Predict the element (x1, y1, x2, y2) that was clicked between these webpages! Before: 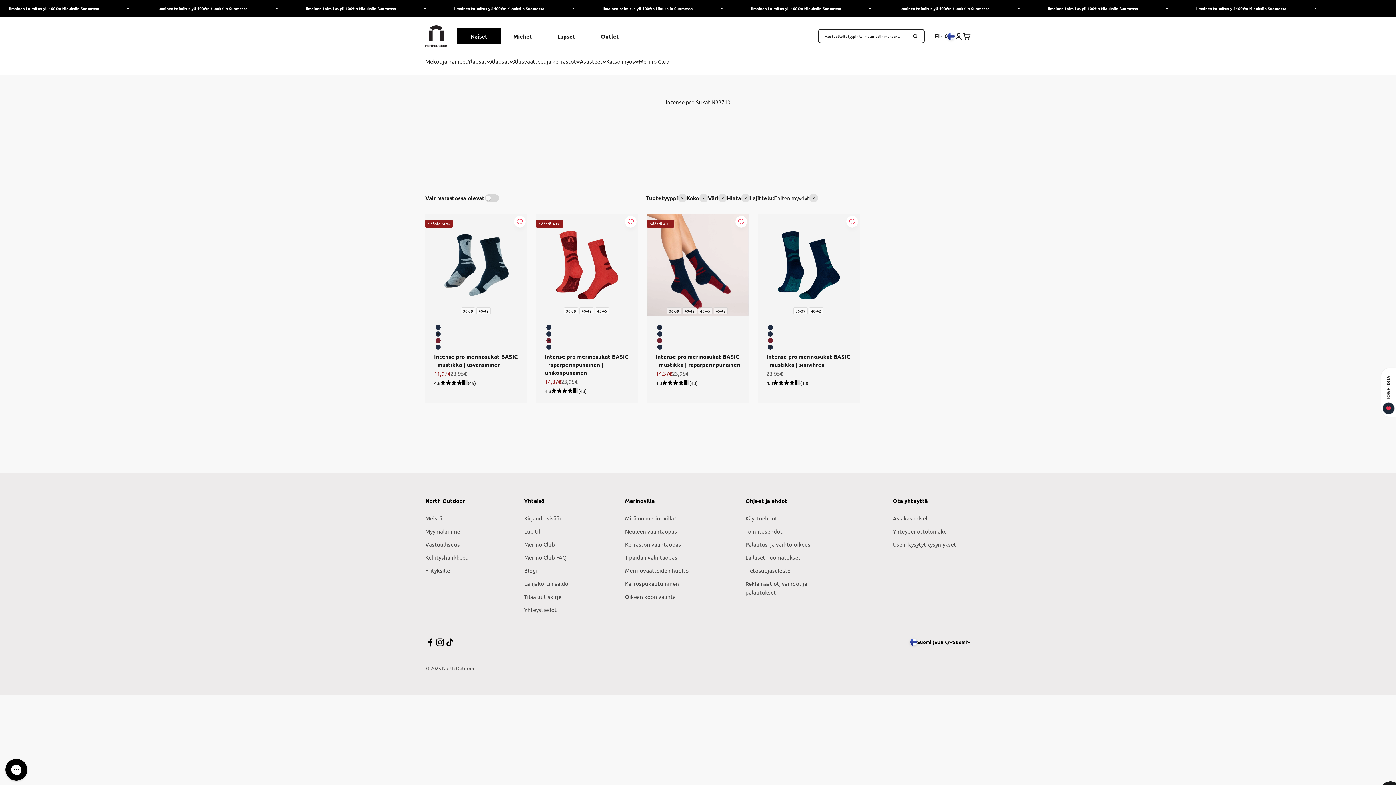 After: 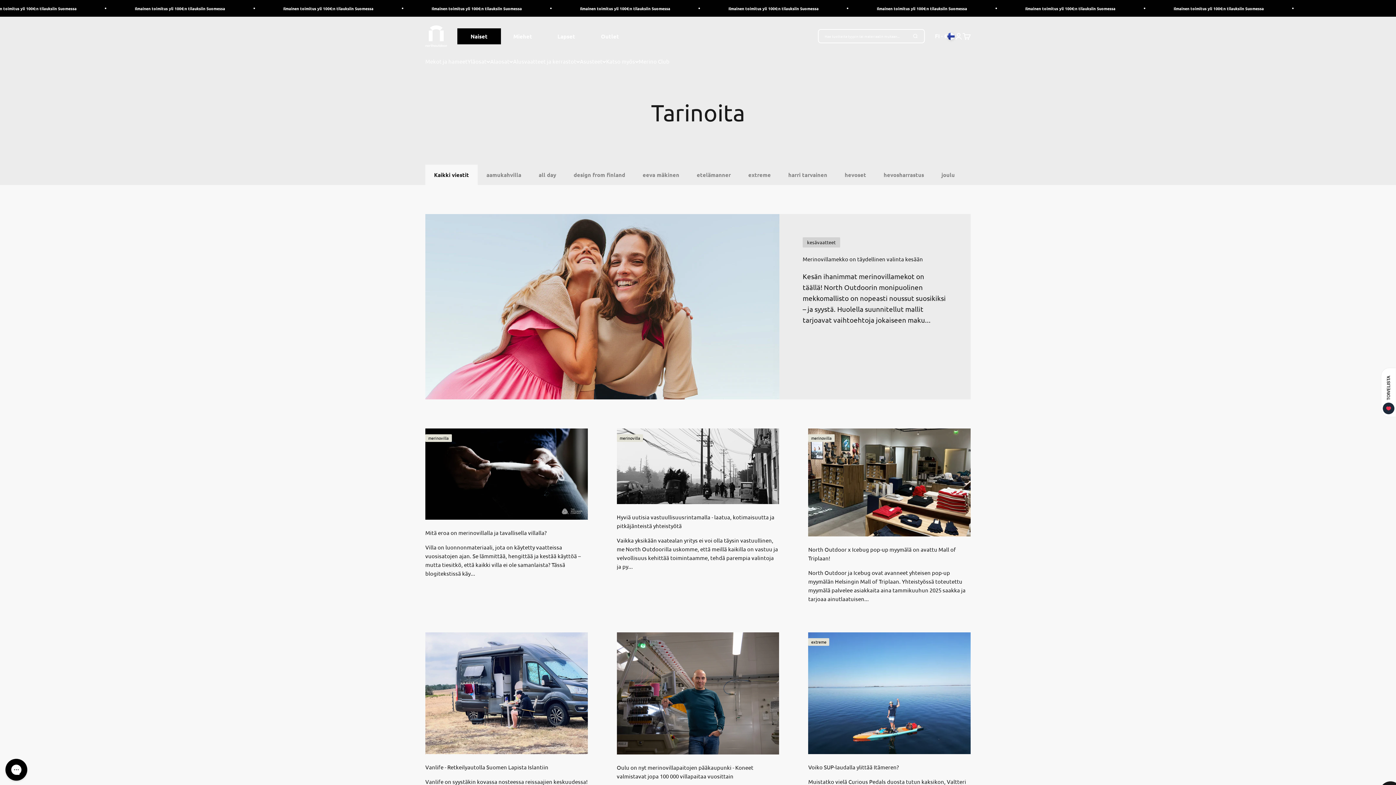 Action: label: Blogi bbox: (524, 566, 537, 575)